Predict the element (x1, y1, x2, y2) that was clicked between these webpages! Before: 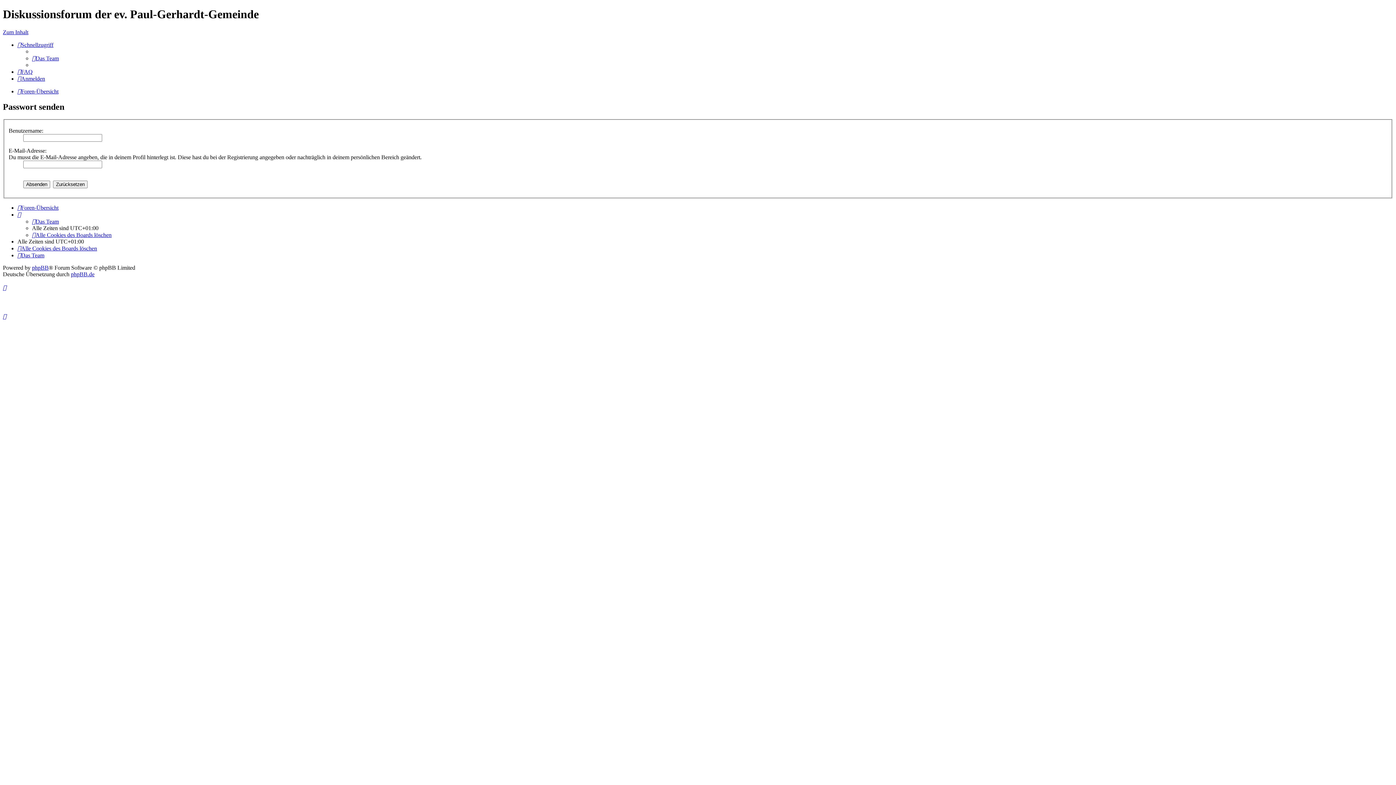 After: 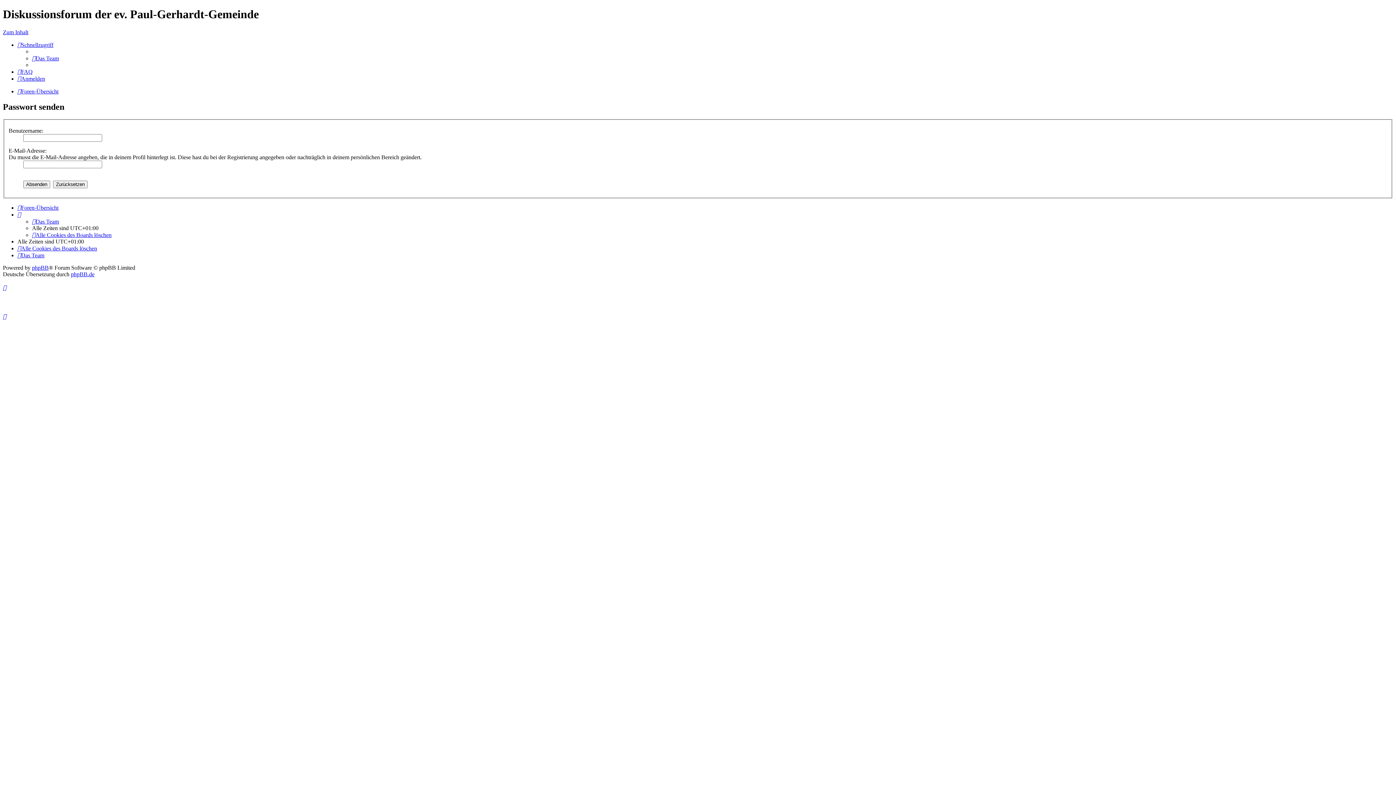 Action: label: Zum Inhalt bbox: (2, 29, 28, 35)